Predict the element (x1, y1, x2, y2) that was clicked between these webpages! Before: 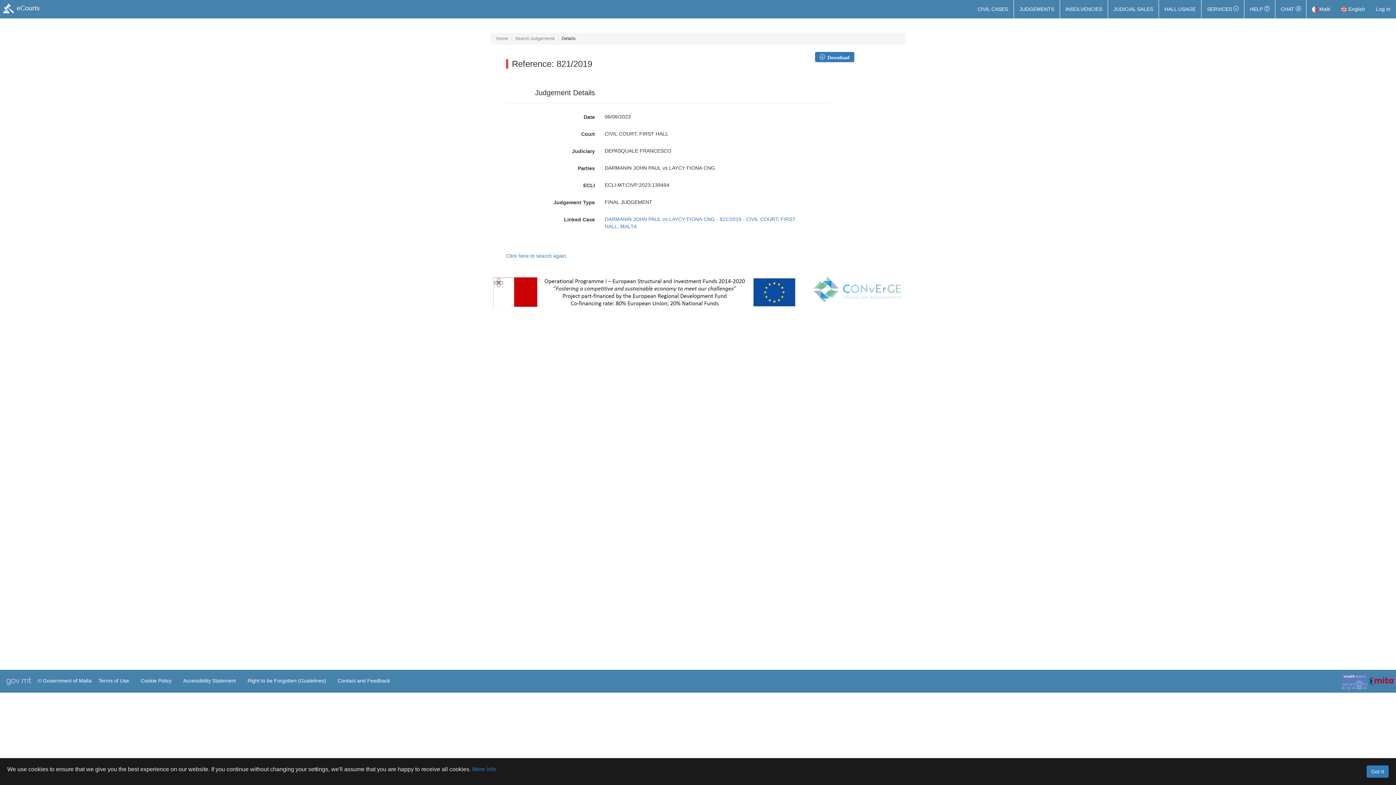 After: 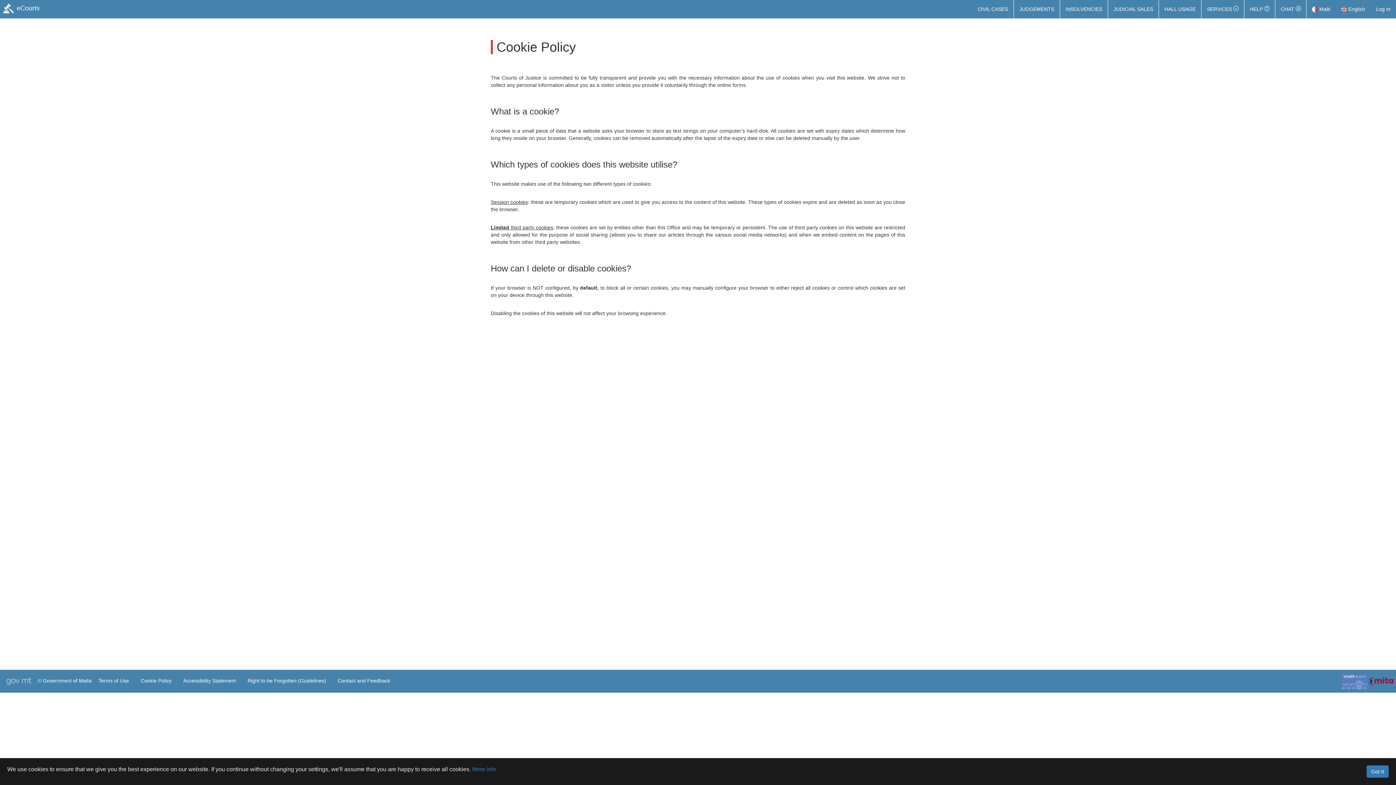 Action: bbox: (472, 766, 496, 772) label: More Info